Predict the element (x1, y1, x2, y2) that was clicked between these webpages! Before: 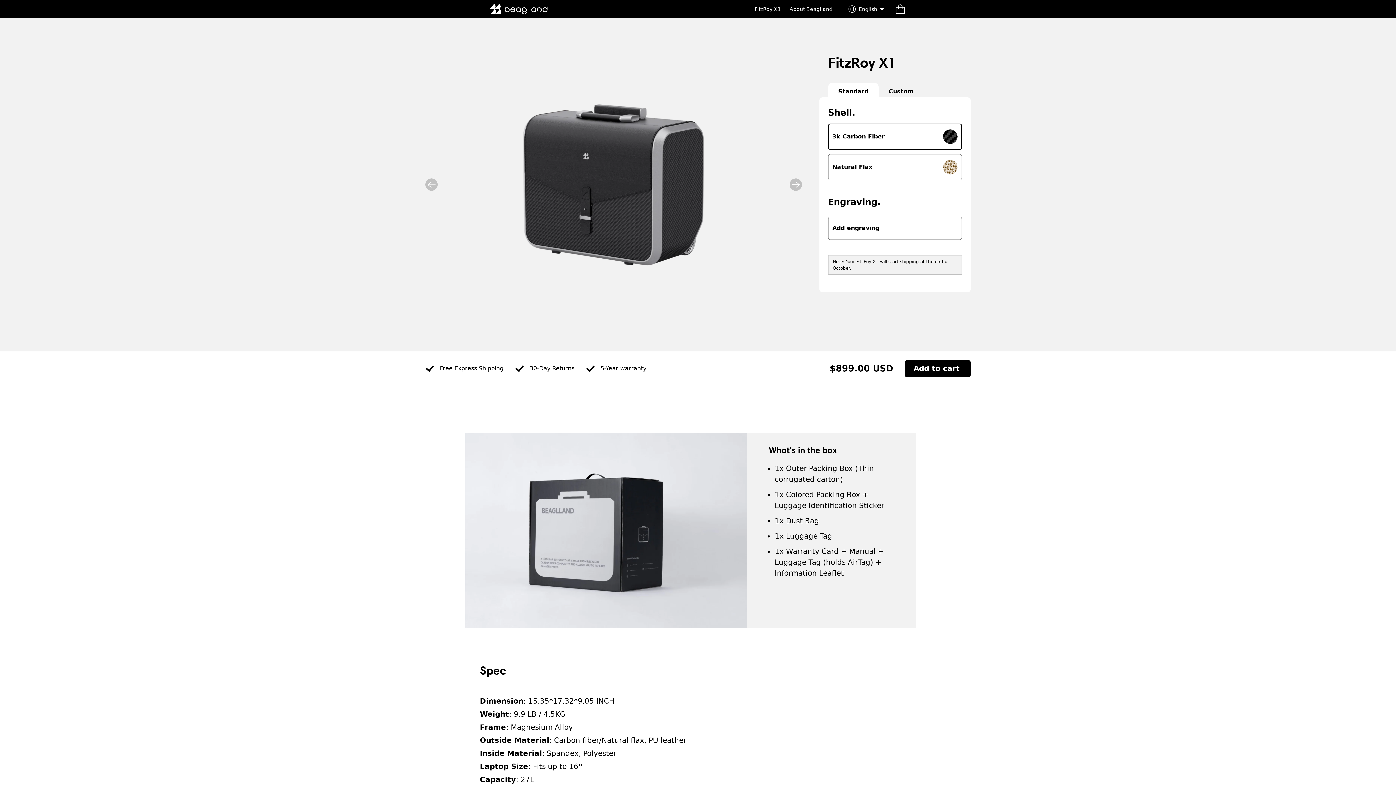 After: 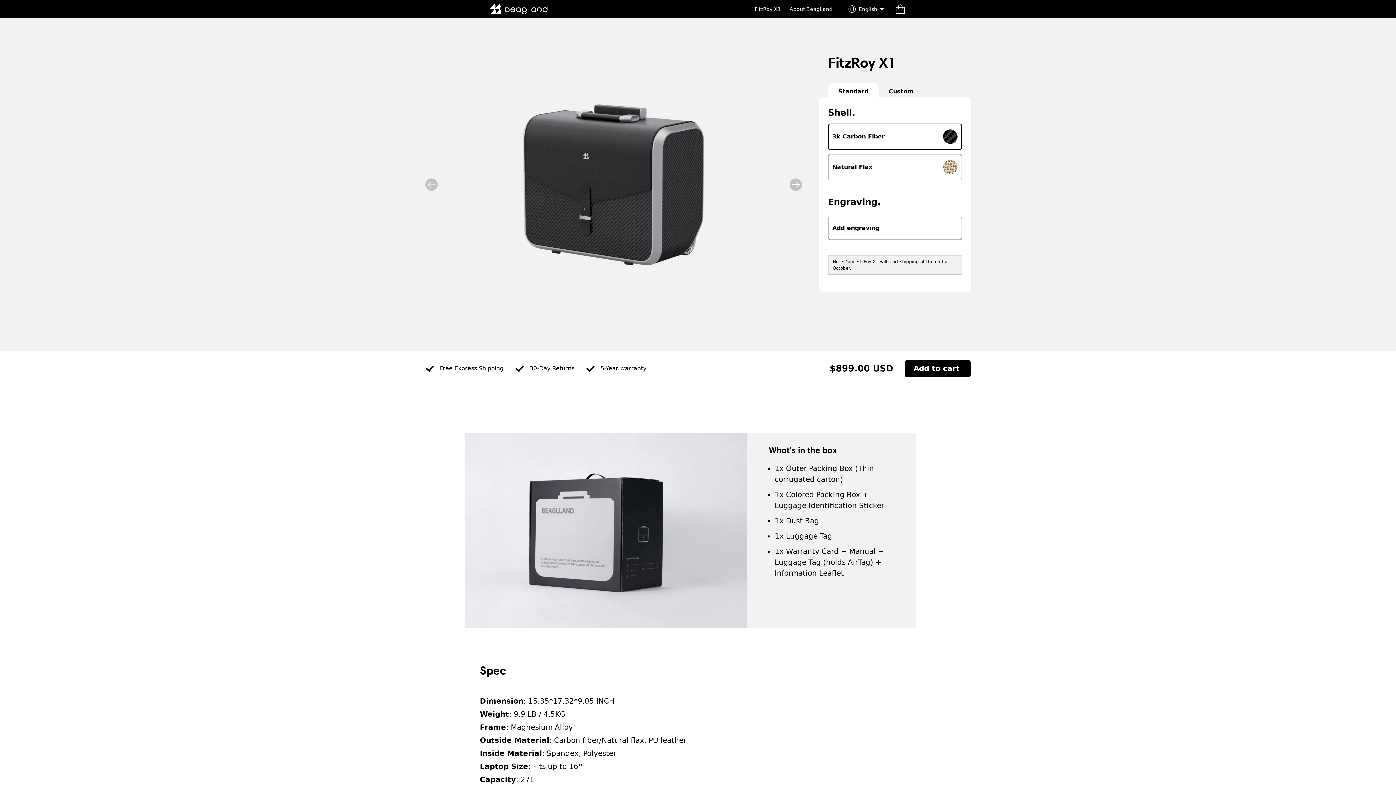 Action: bbox: (838, 88, 868, 94) label: Standard